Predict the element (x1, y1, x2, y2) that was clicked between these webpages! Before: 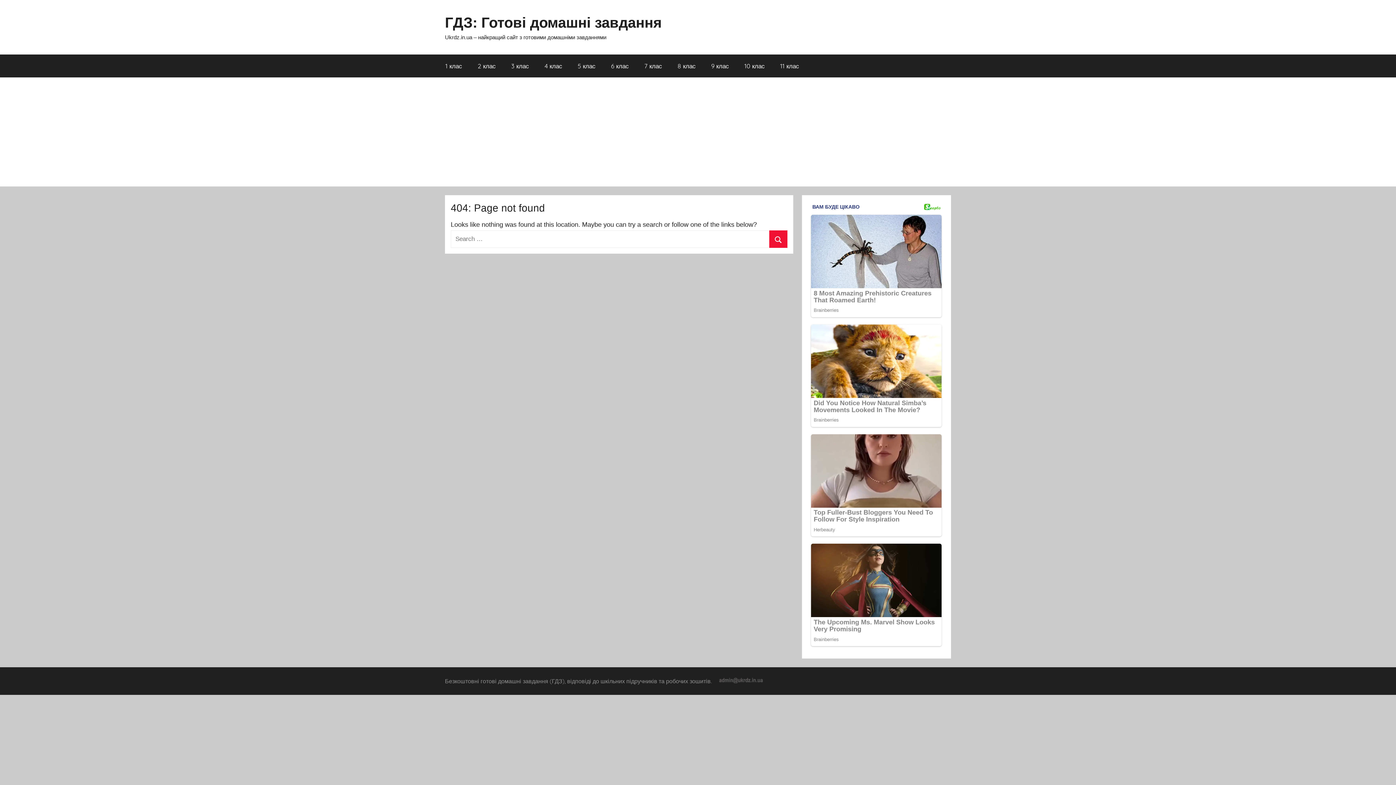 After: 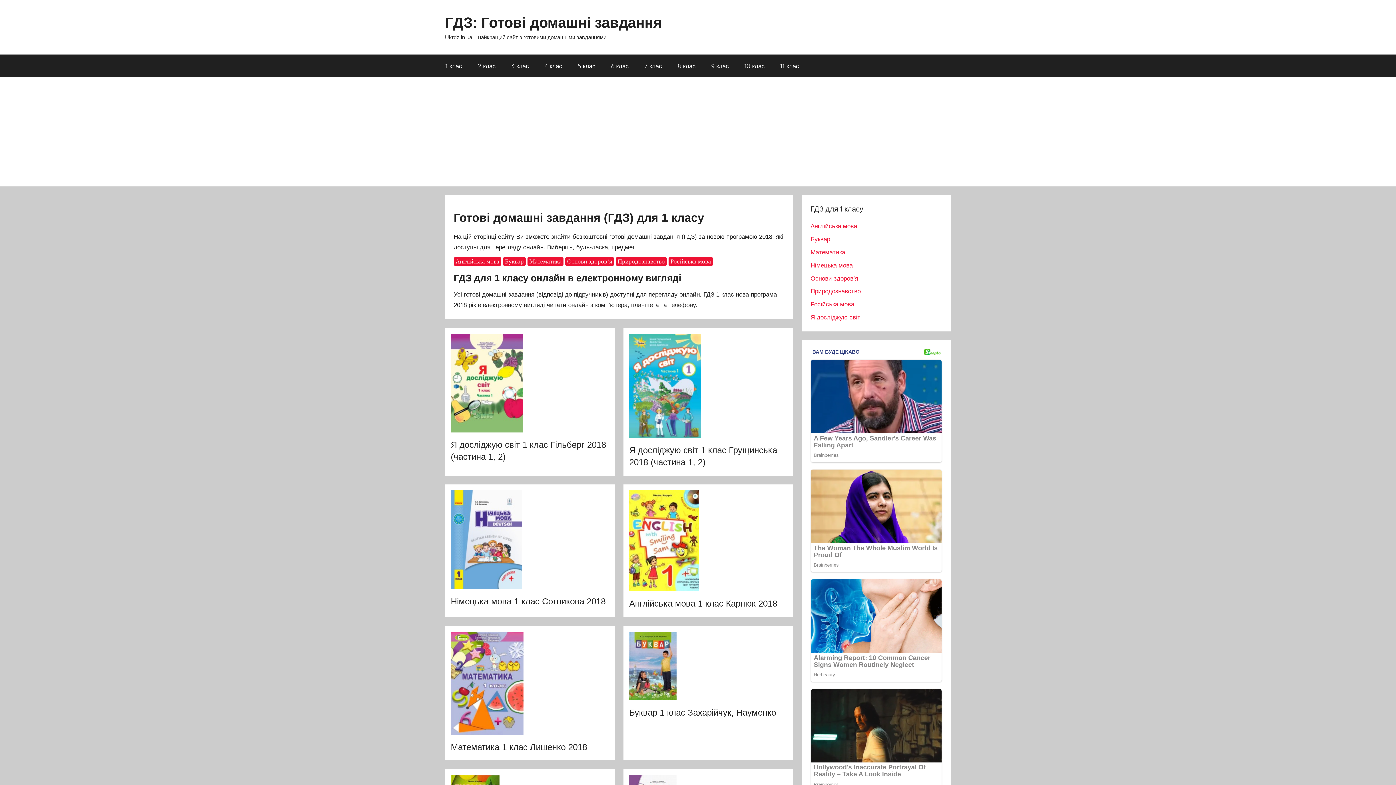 Action: bbox: (437, 54, 470, 77) label: 1 клас